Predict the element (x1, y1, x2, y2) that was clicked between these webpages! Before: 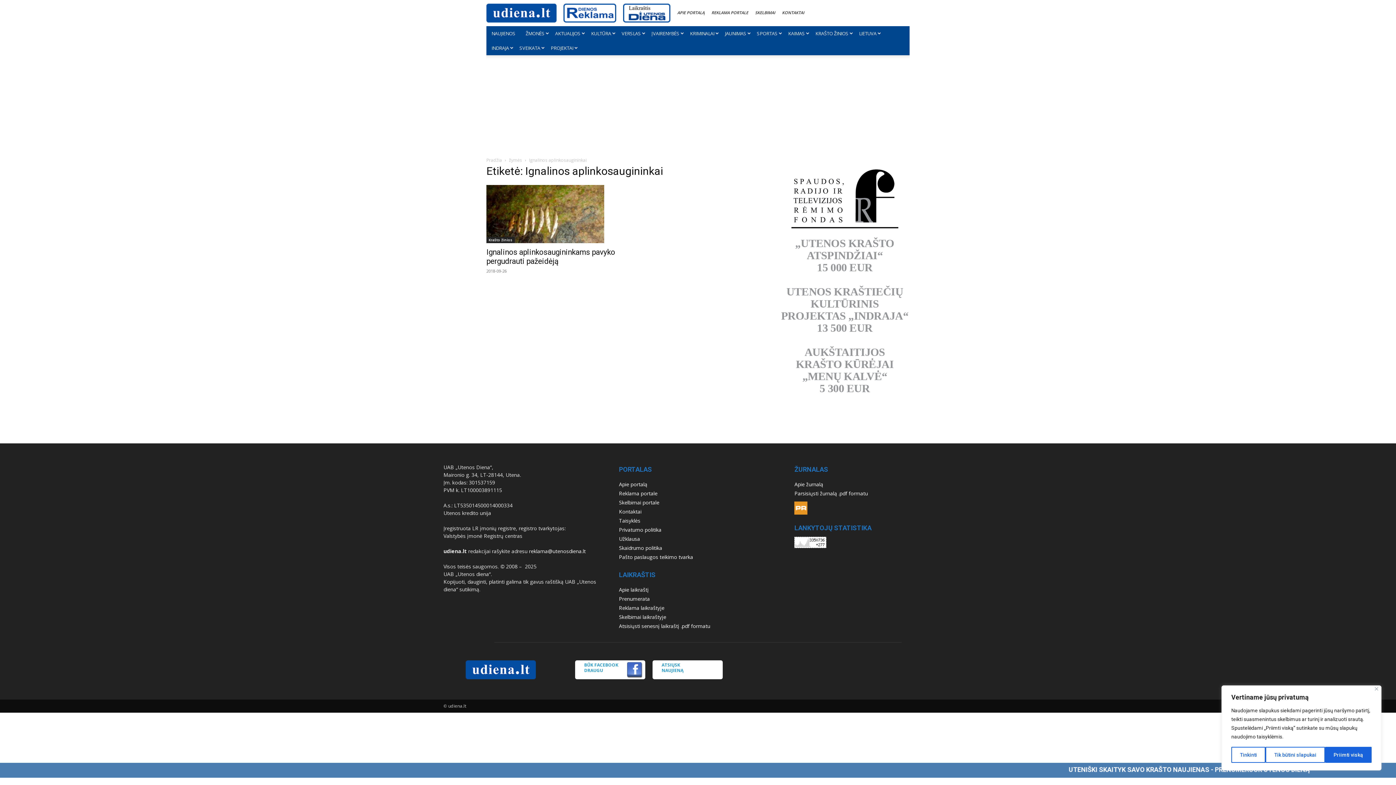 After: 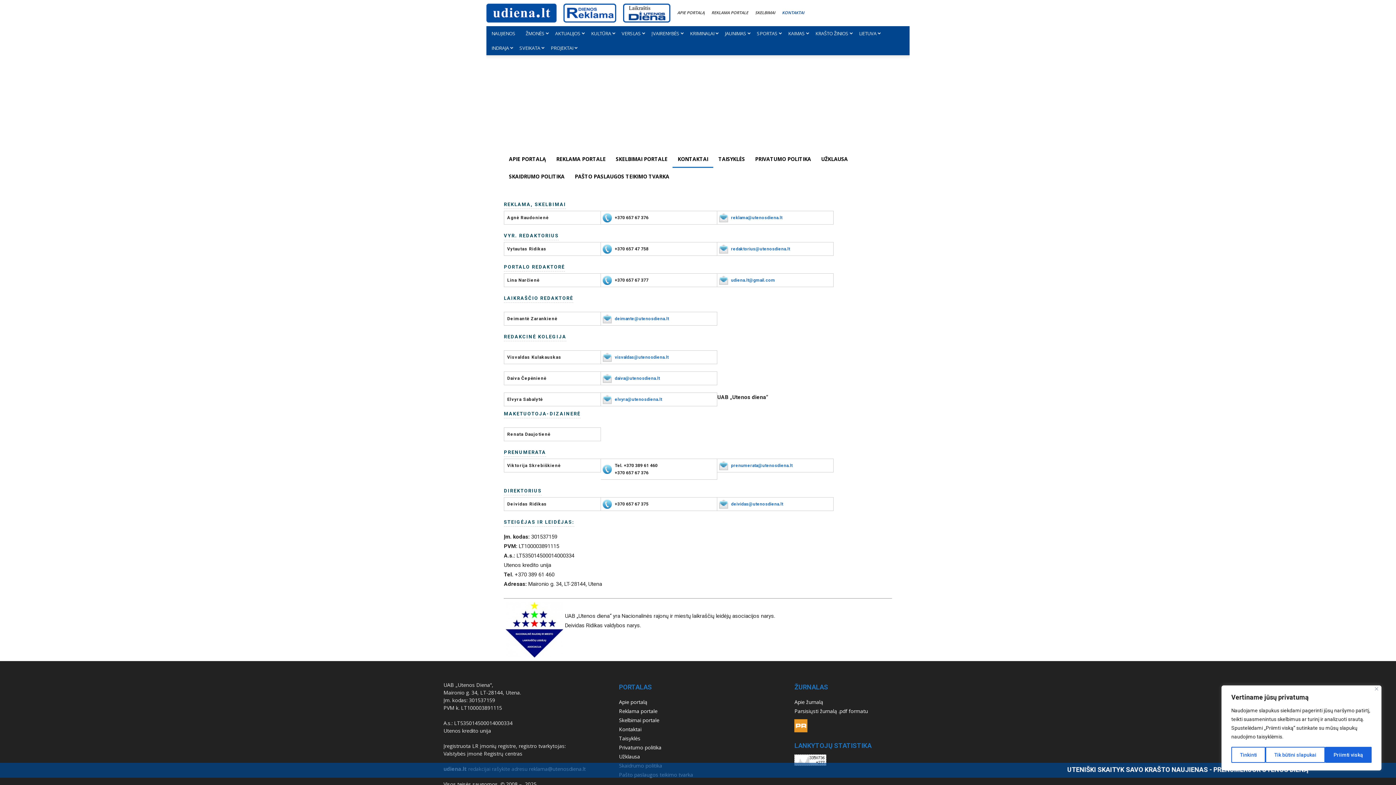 Action: label: Kontaktai bbox: (619, 508, 641, 515)